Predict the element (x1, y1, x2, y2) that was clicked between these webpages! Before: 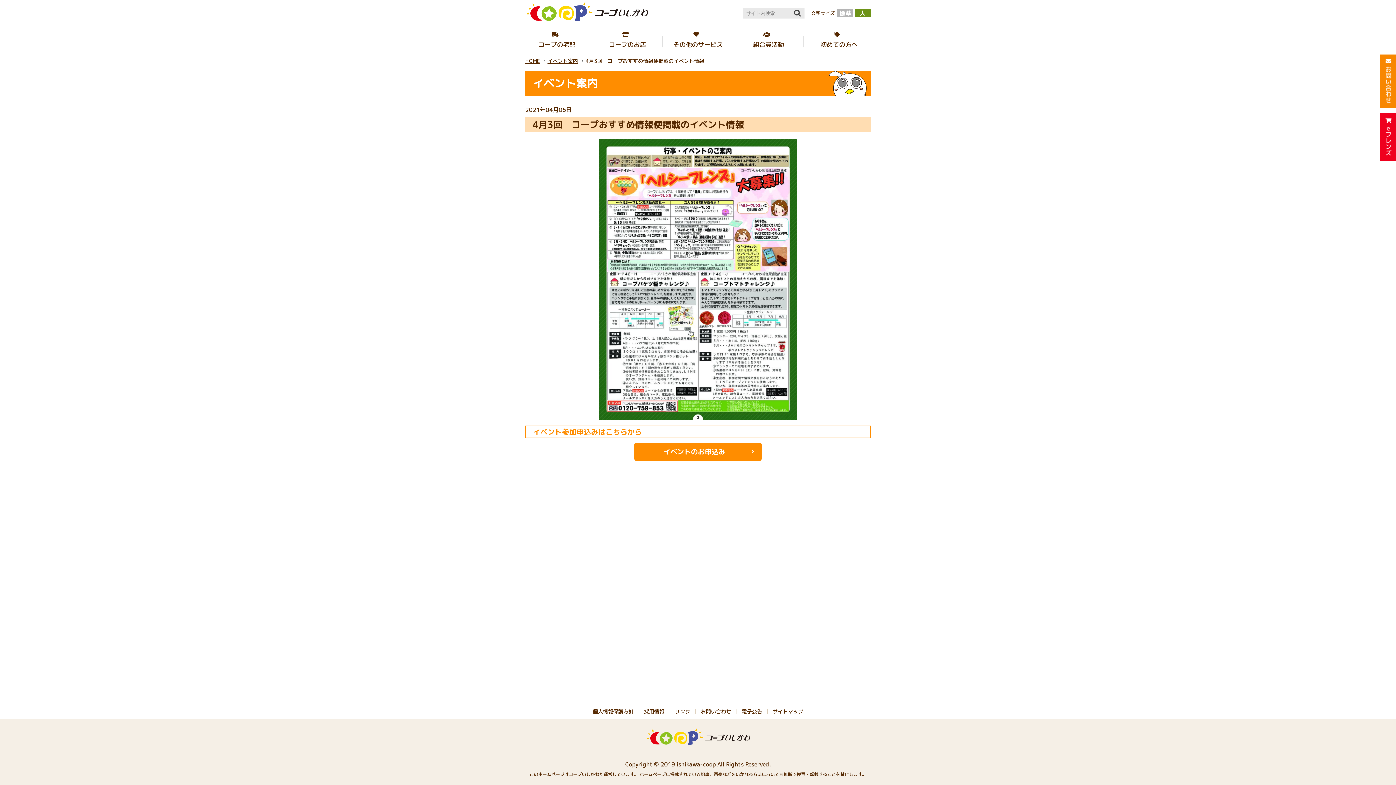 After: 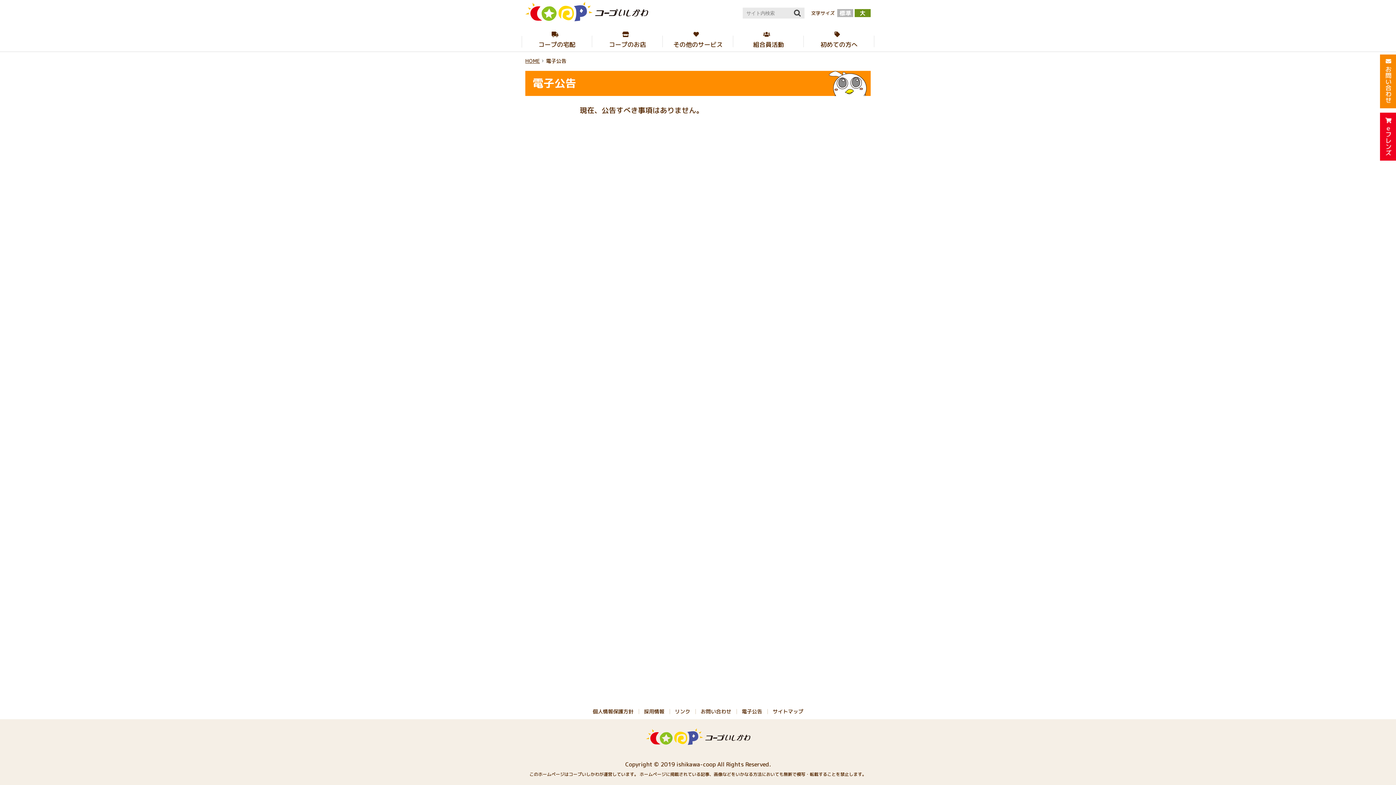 Action: bbox: (742, 708, 762, 715) label: 電子公告